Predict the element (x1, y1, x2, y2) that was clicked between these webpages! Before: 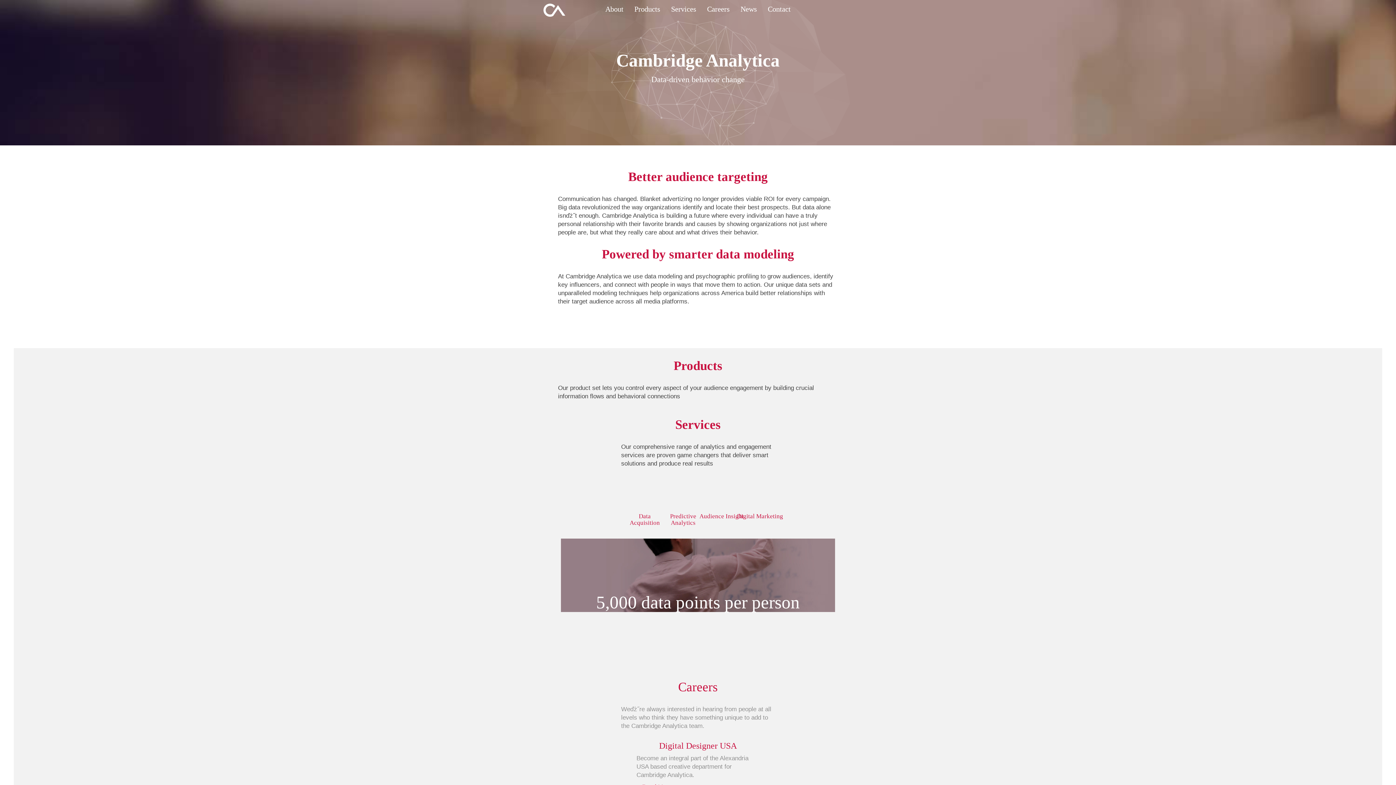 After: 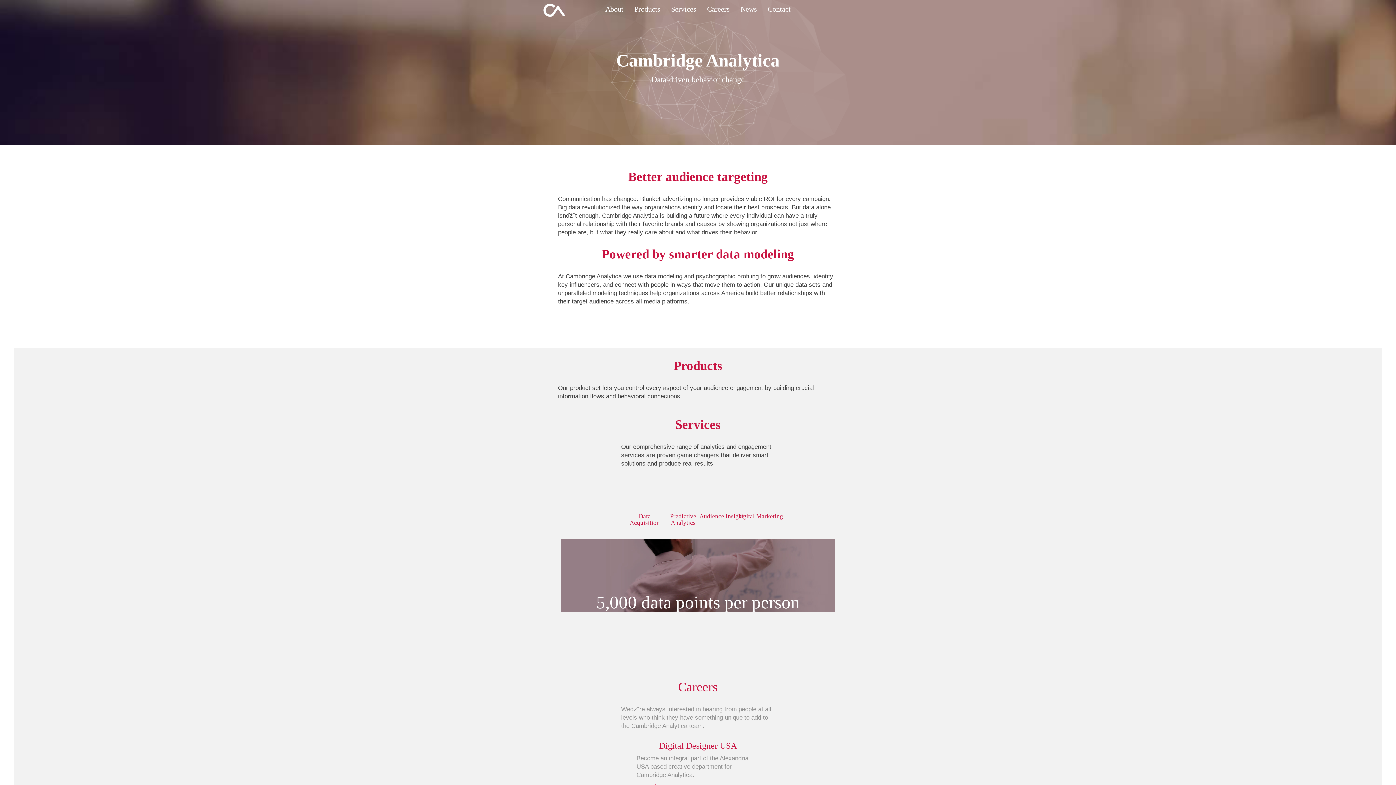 Action: bbox: (764, 0, 794, 18) label: Contact